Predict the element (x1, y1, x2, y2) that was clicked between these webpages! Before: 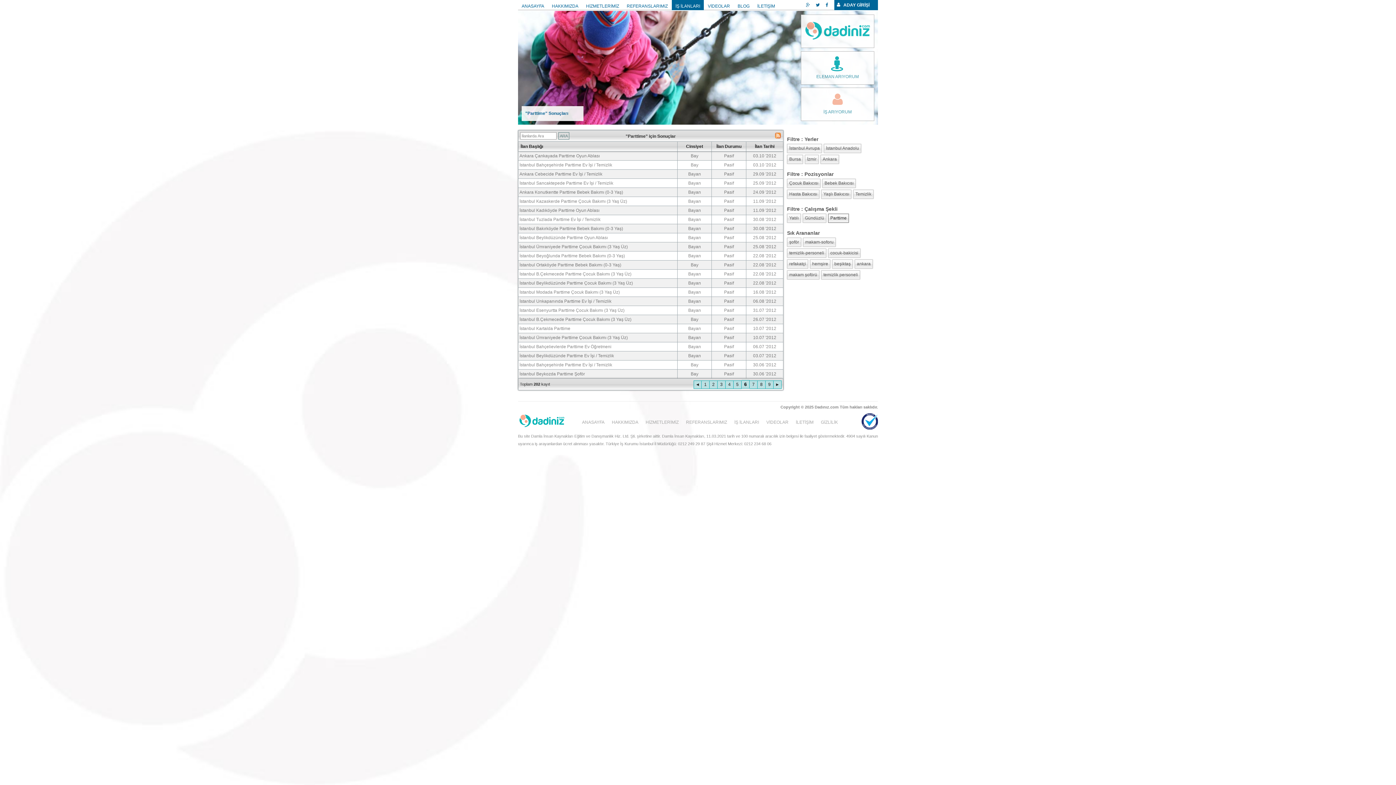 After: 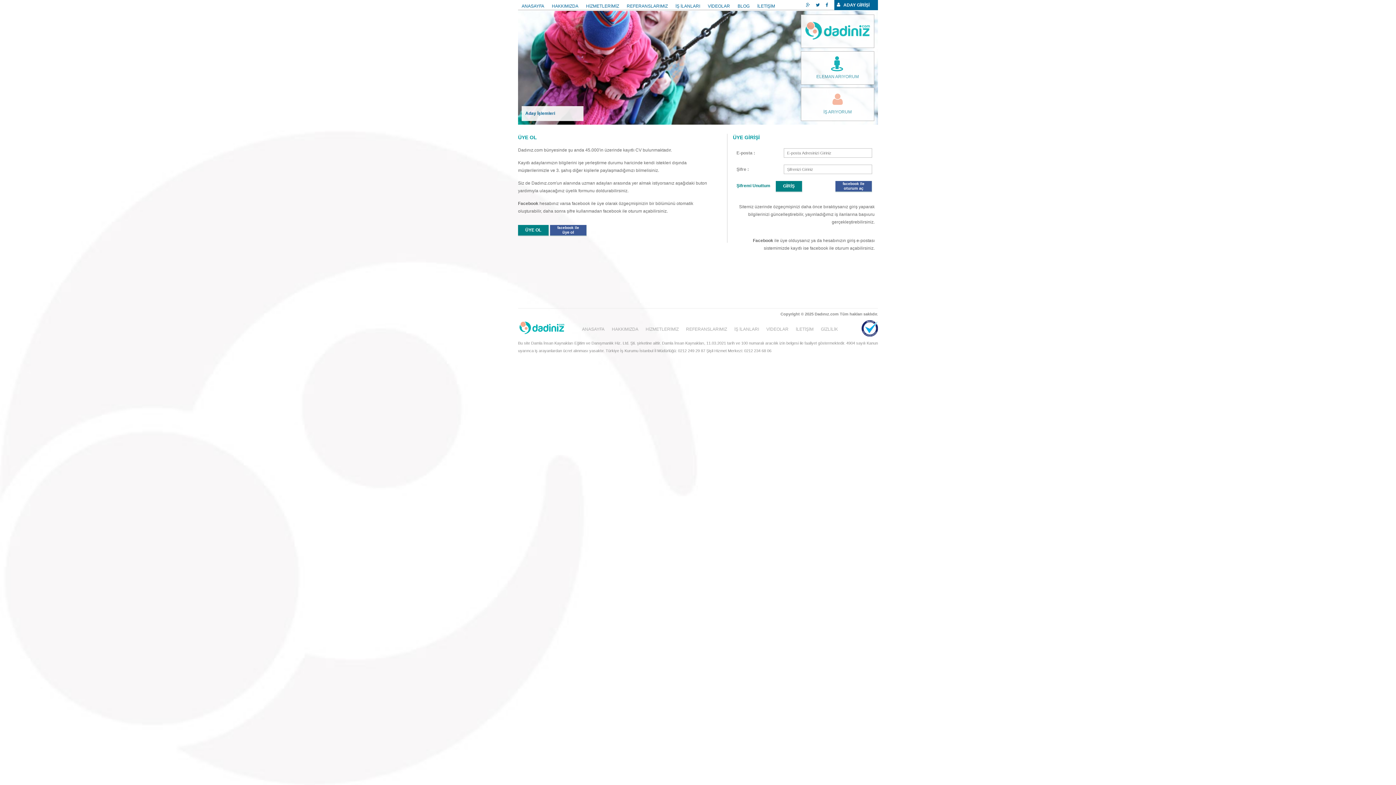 Action: bbox: (834, 0, 878, 10) label: ADAY GİRİŞİ